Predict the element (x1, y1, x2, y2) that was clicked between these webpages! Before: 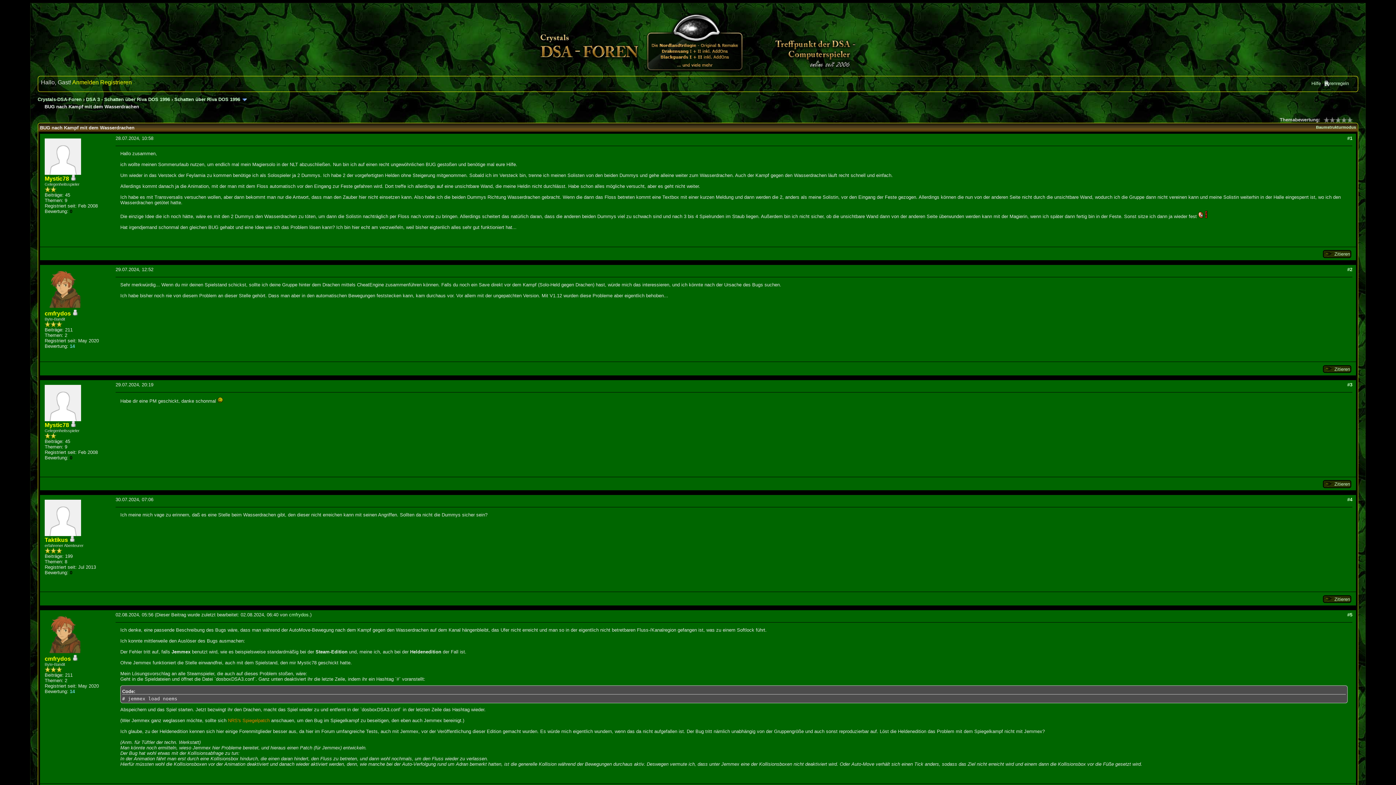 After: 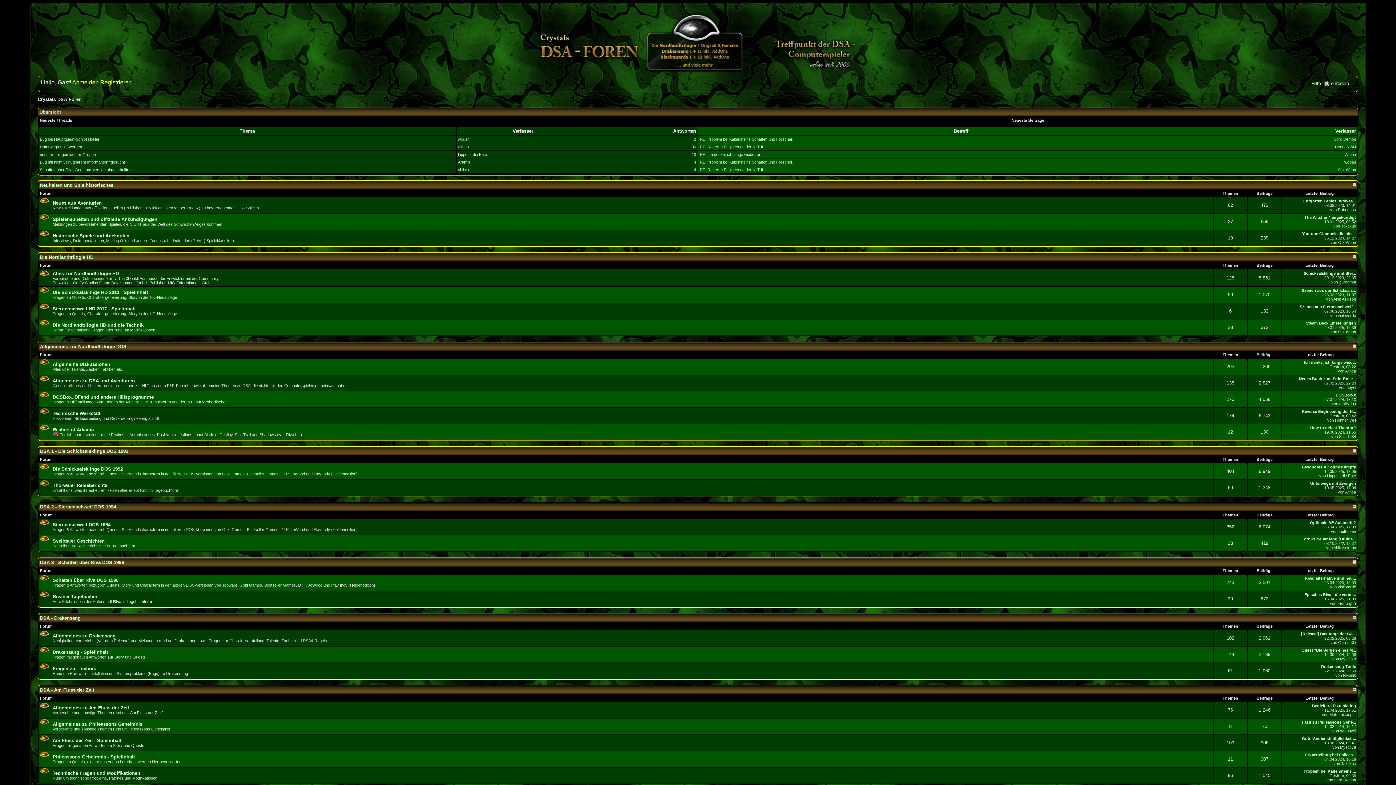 Action: bbox: (37, 96, 81, 102) label: Crystals-DSA-Foren